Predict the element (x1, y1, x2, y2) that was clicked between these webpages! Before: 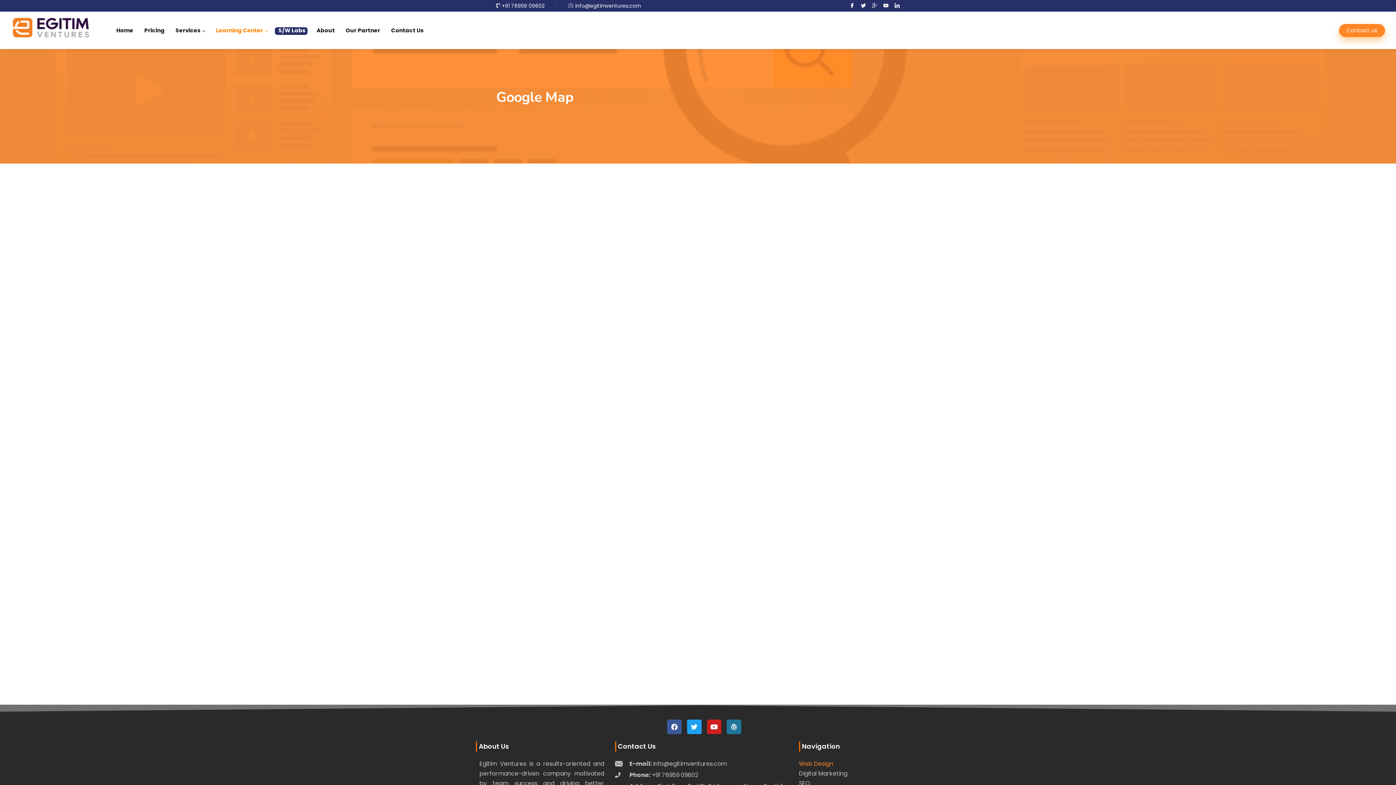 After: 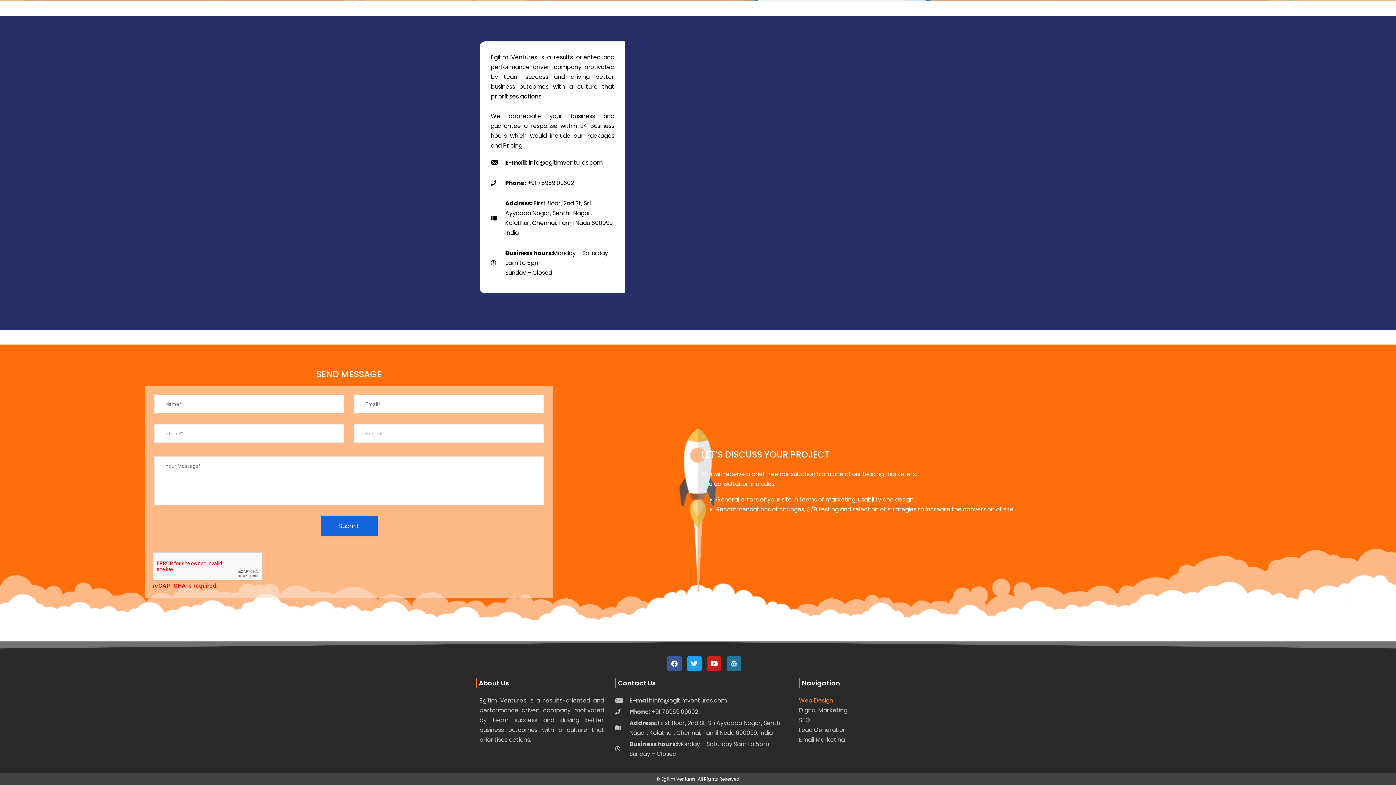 Action: label: Contact Us bbox: (391, 11, 424, 49)